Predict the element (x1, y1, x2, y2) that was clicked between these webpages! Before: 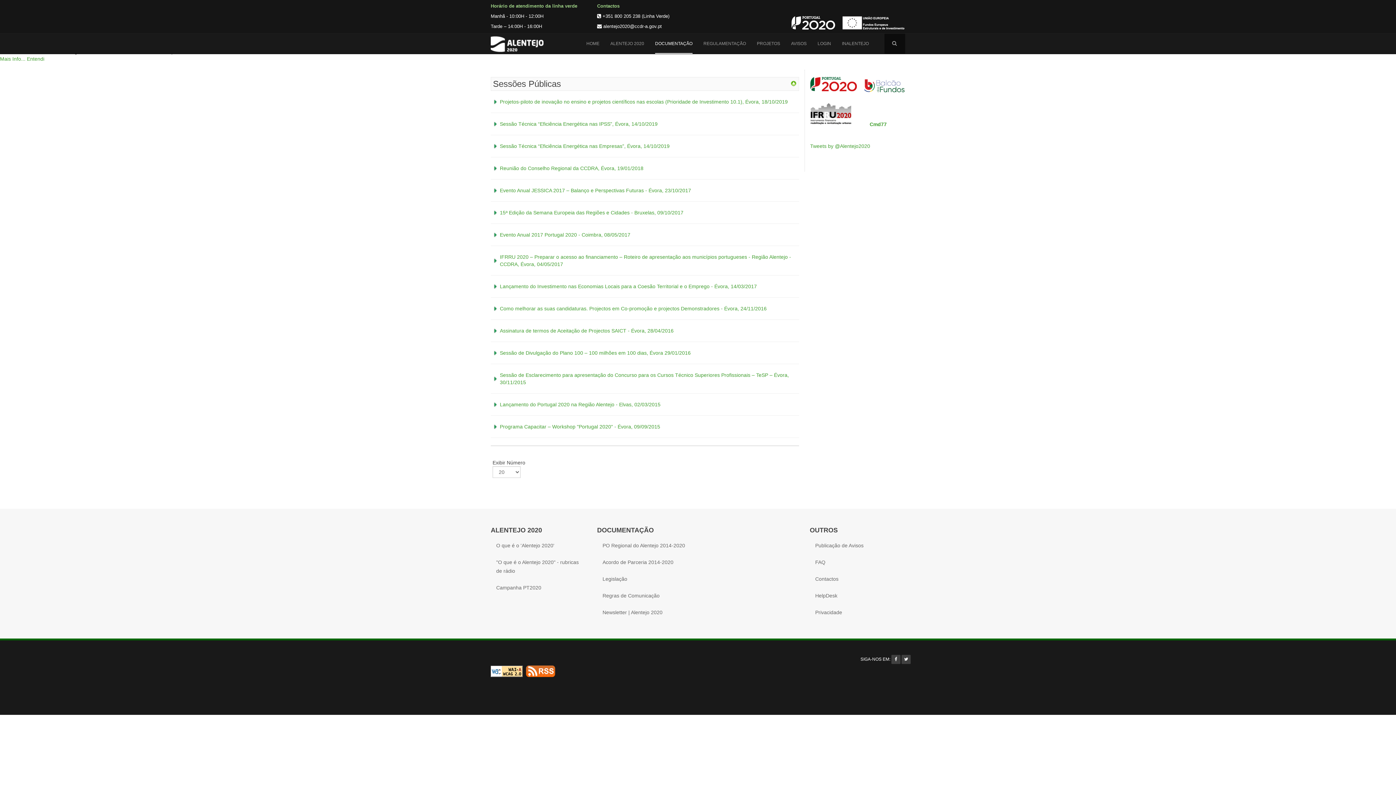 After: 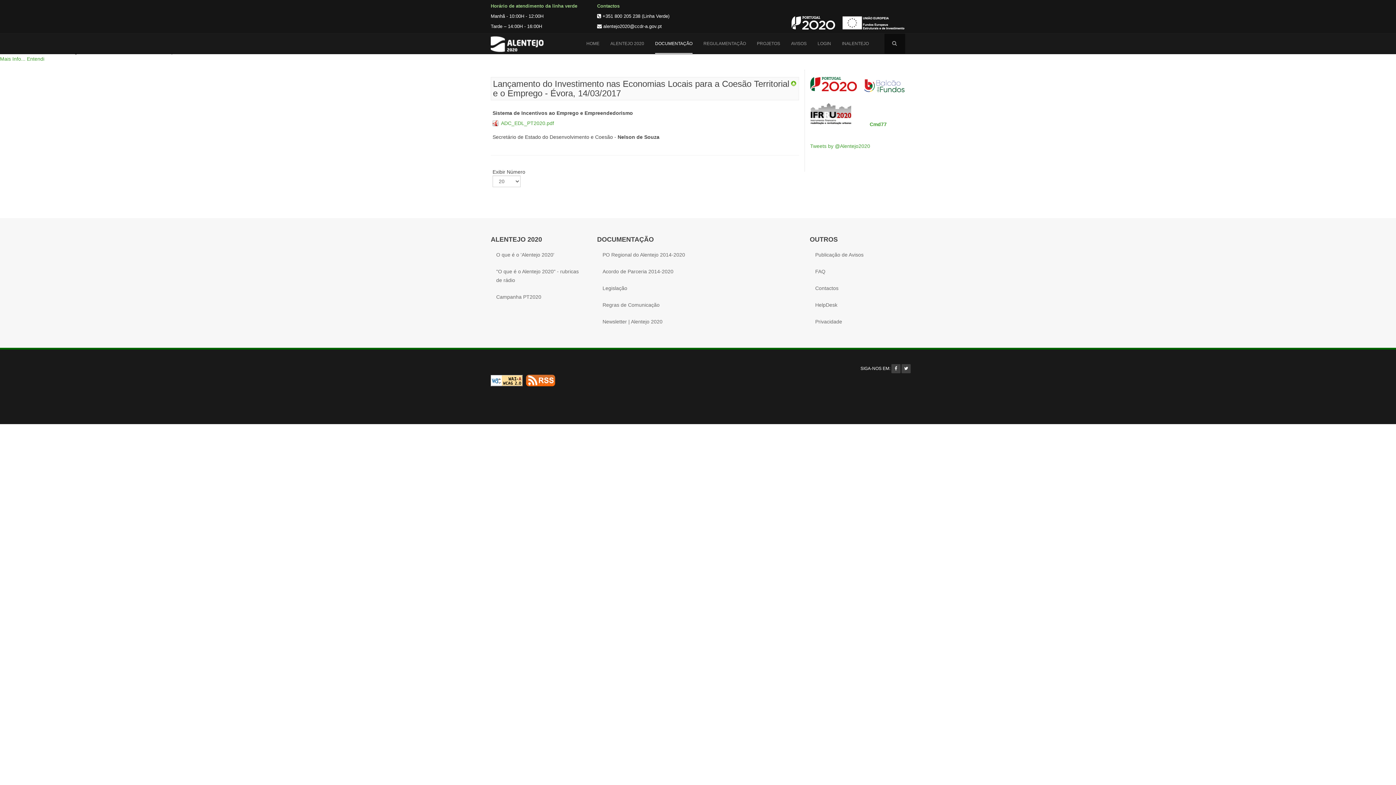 Action: bbox: (500, 283, 757, 289) label: Lançamento do Investimento nas Economias Locais para a Coesão Territorial e o Emprego - Évora, 14/03/2017